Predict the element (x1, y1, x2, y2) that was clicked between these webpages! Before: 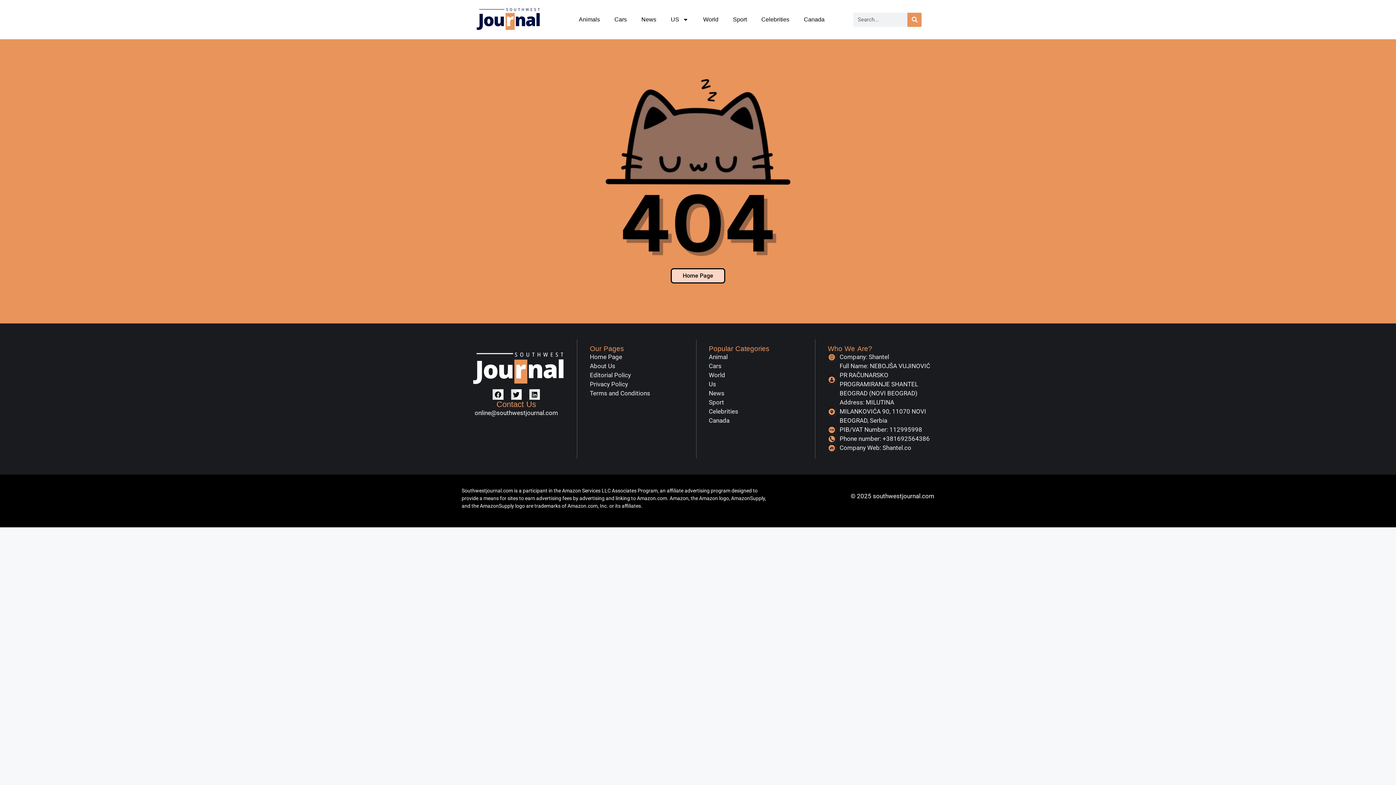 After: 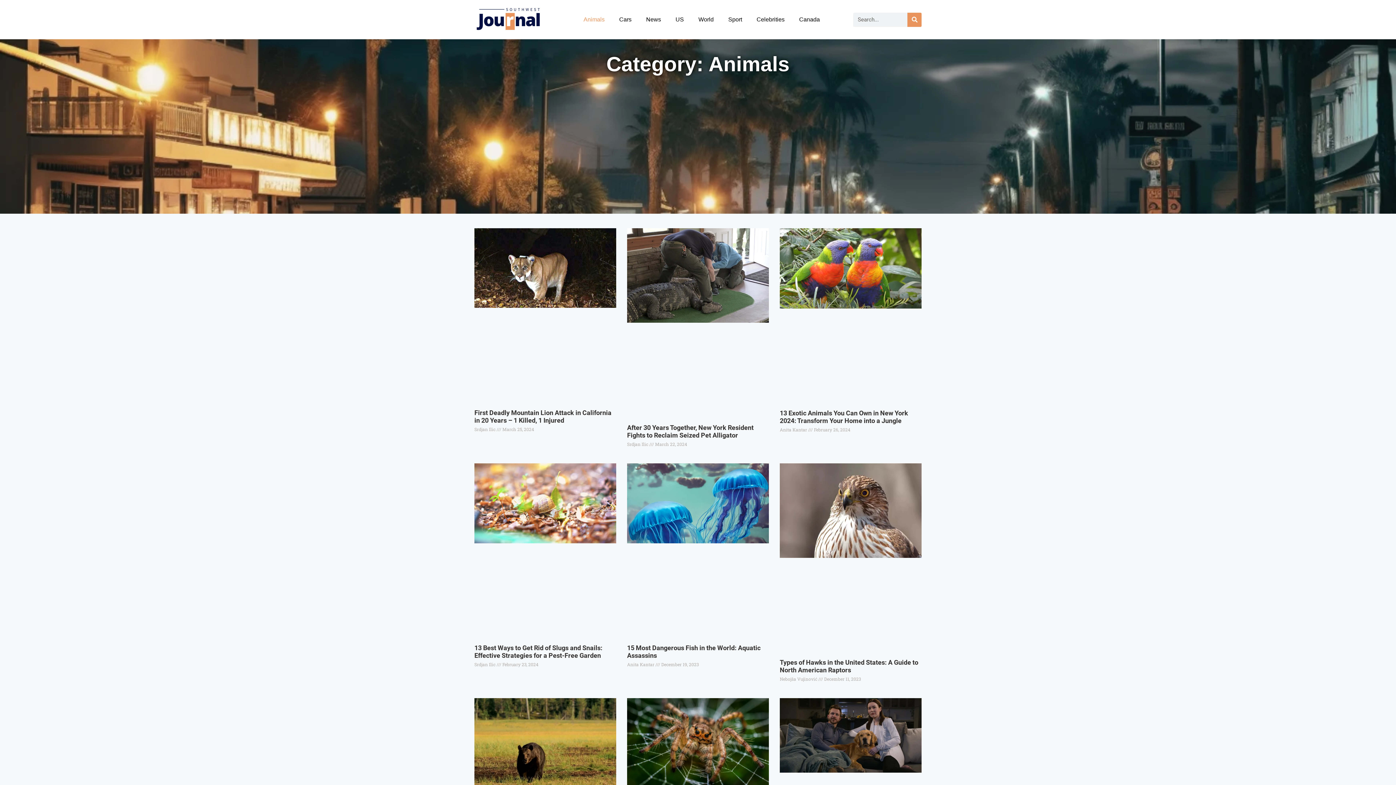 Action: label: Animal bbox: (709, 352, 815, 361)